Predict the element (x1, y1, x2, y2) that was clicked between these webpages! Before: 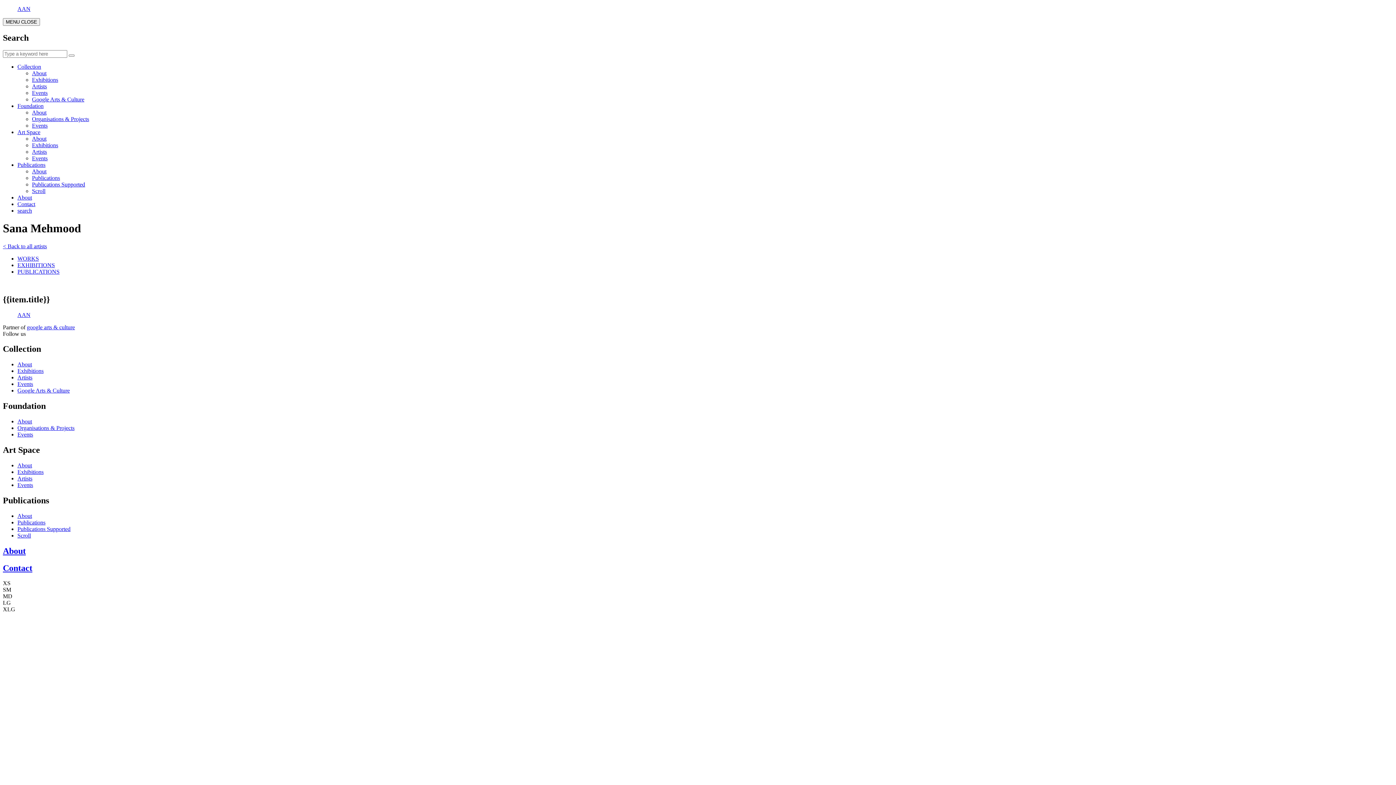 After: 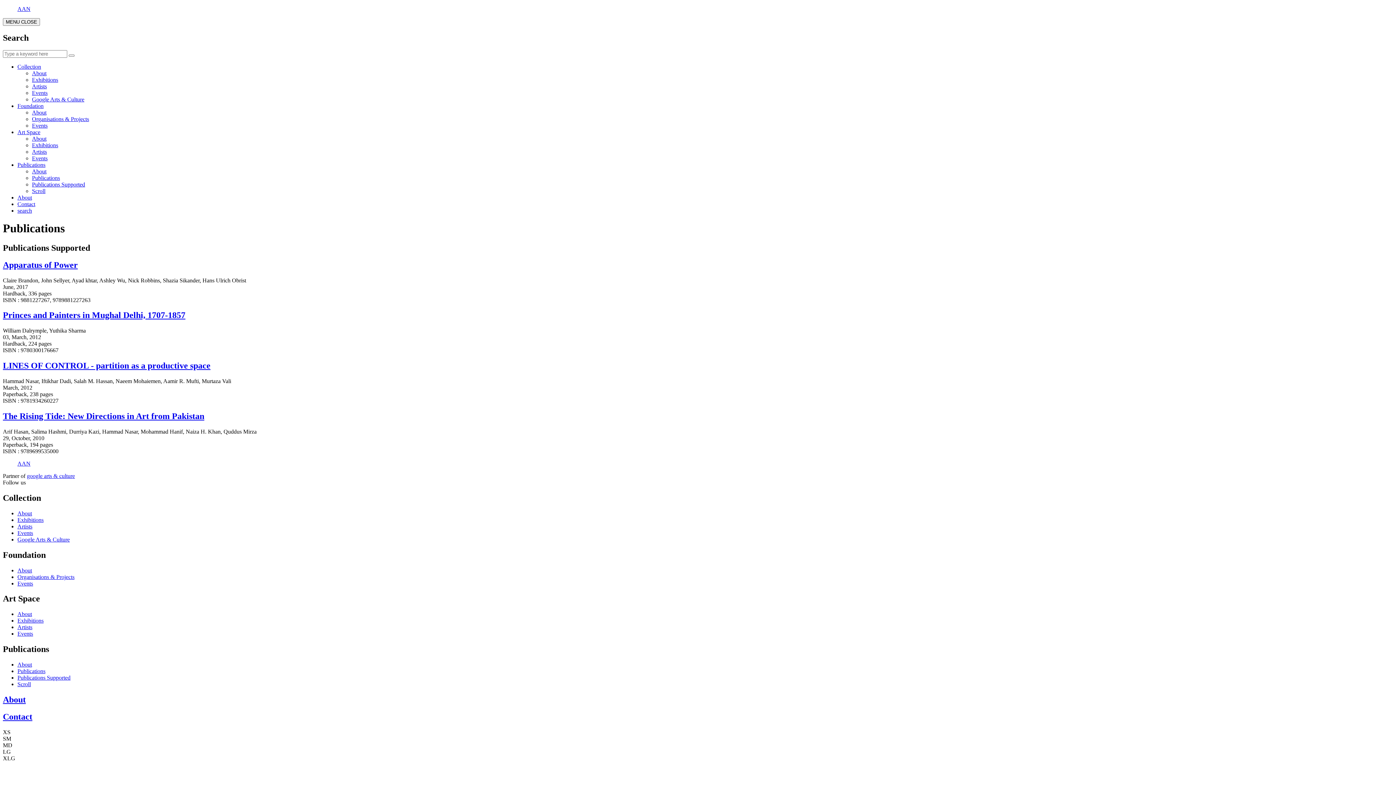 Action: bbox: (32, 181, 85, 187) label: Publications Supported